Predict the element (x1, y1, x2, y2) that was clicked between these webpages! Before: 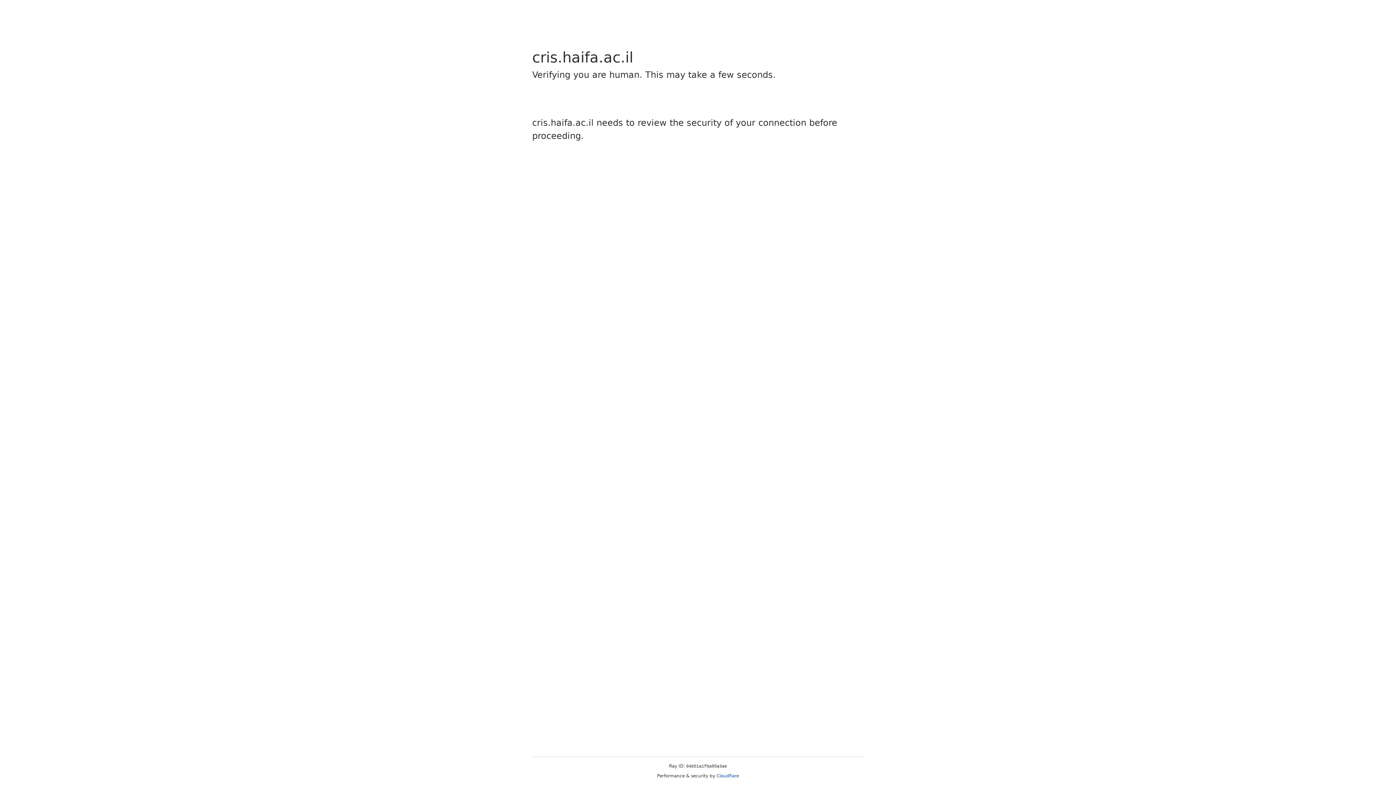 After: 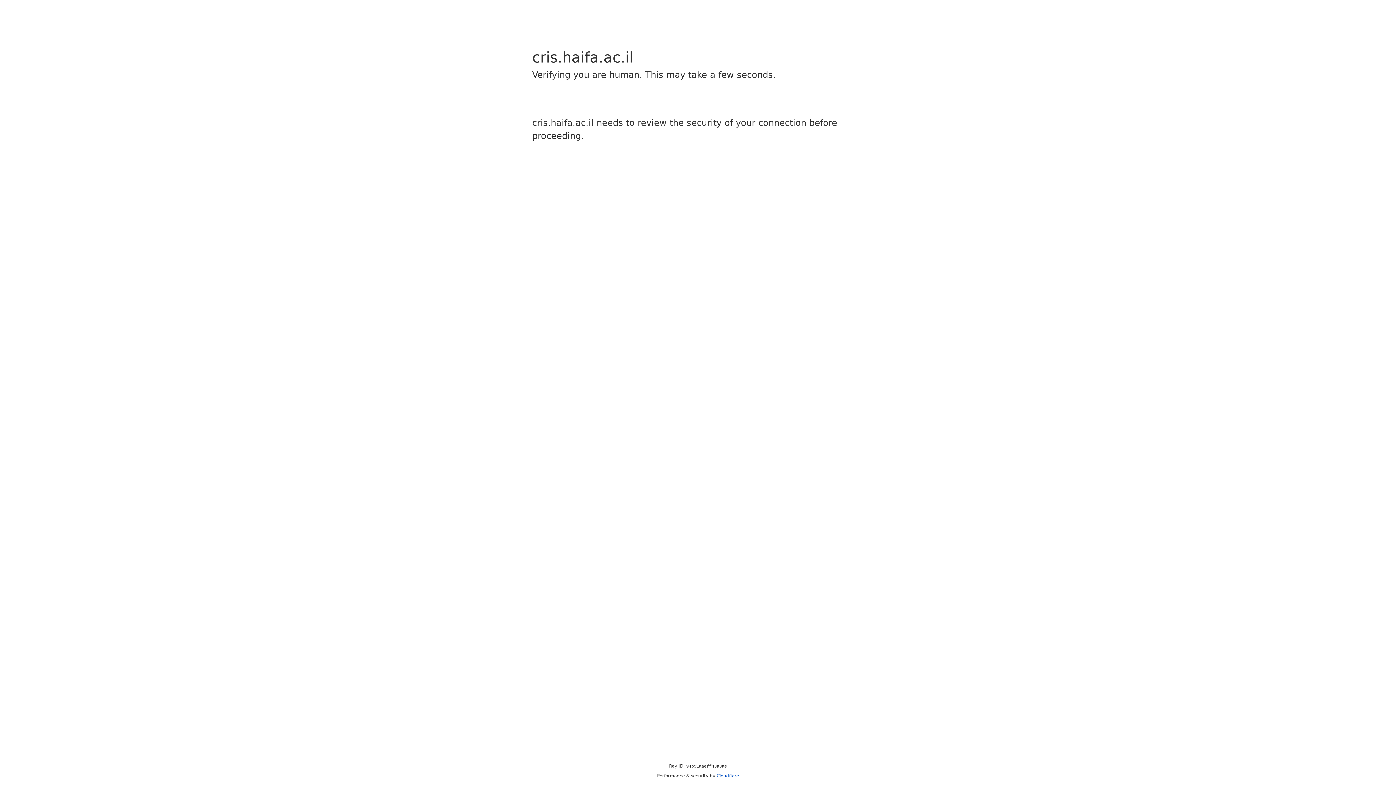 Action: bbox: (716, 773, 739, 778) label: Cloudflare